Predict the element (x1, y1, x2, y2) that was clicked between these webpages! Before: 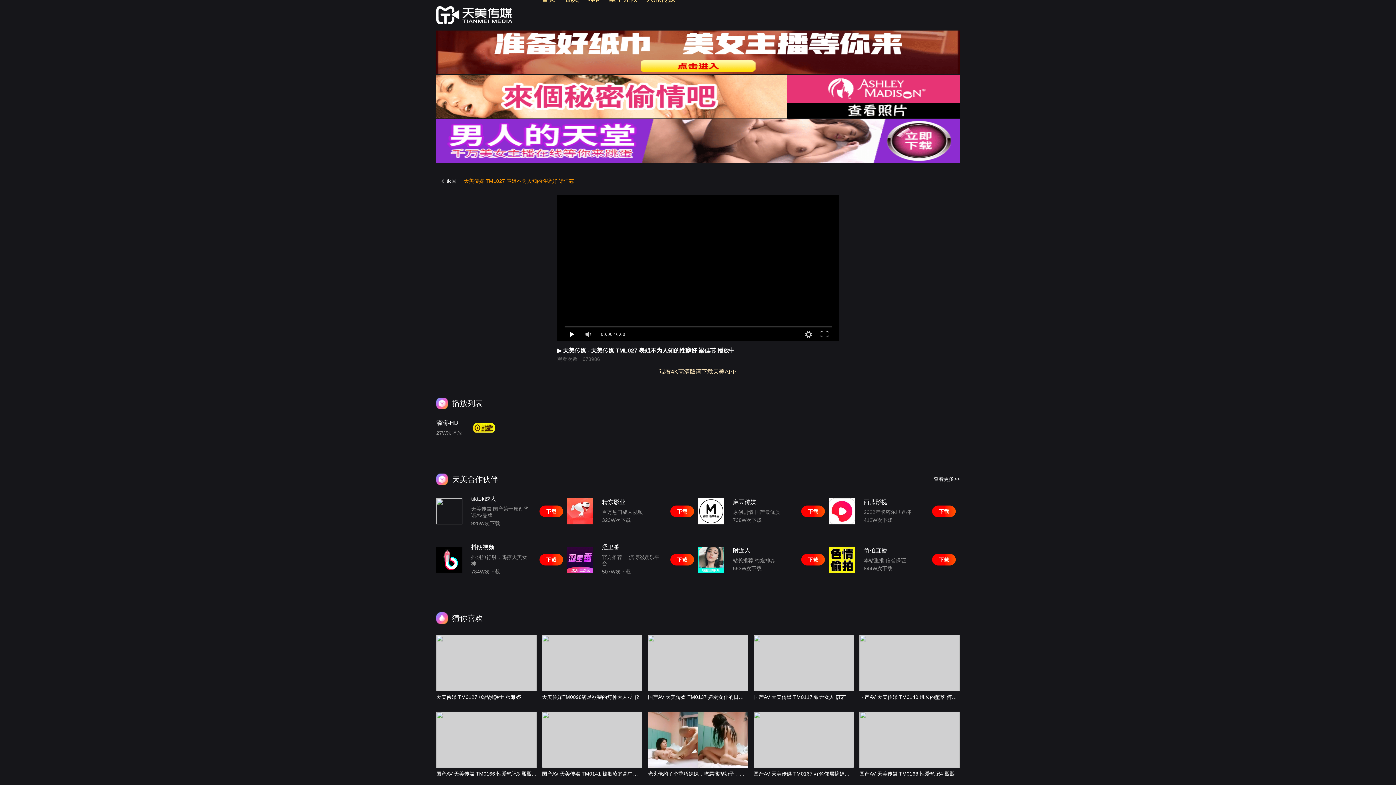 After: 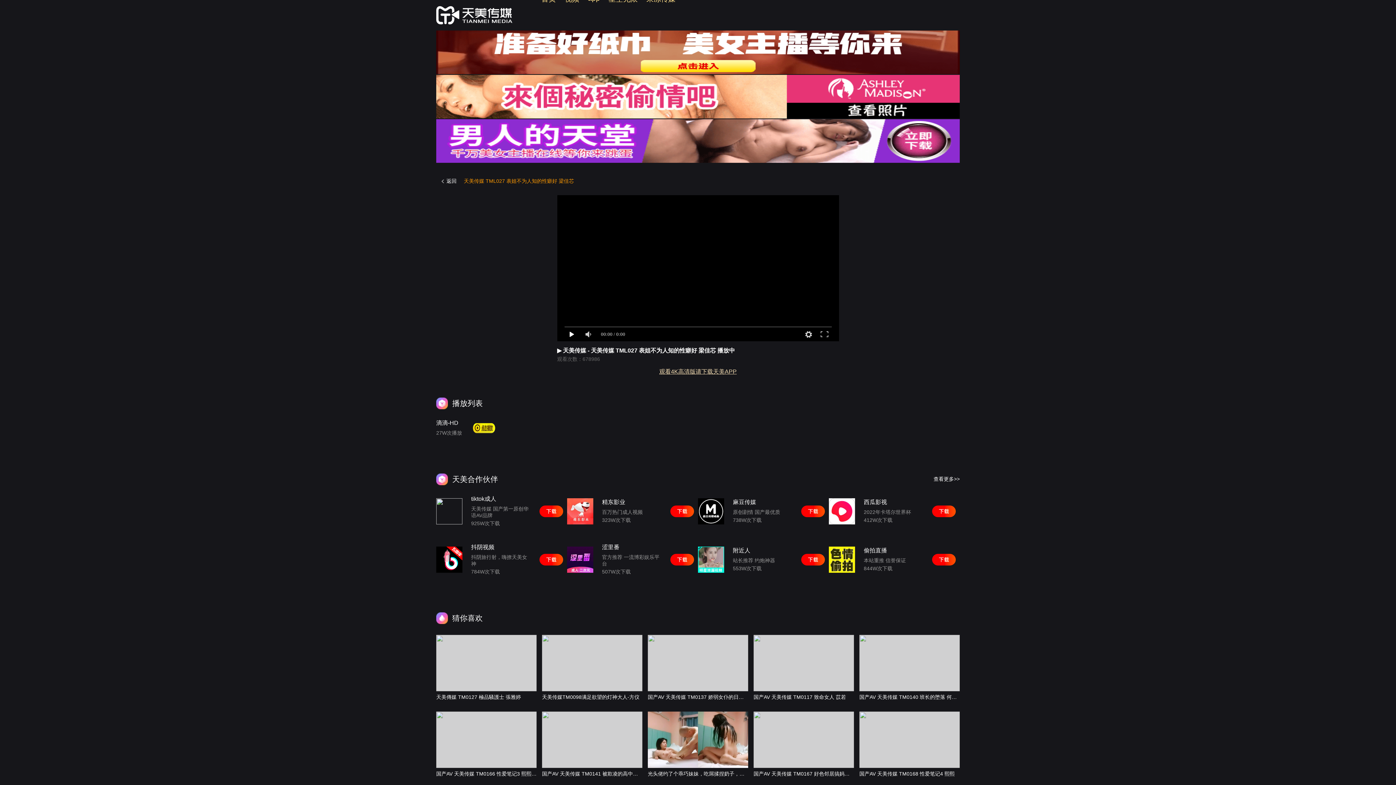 Action: bbox: (557, 368, 839, 376) label: 观看4K高清版请下载天美APP